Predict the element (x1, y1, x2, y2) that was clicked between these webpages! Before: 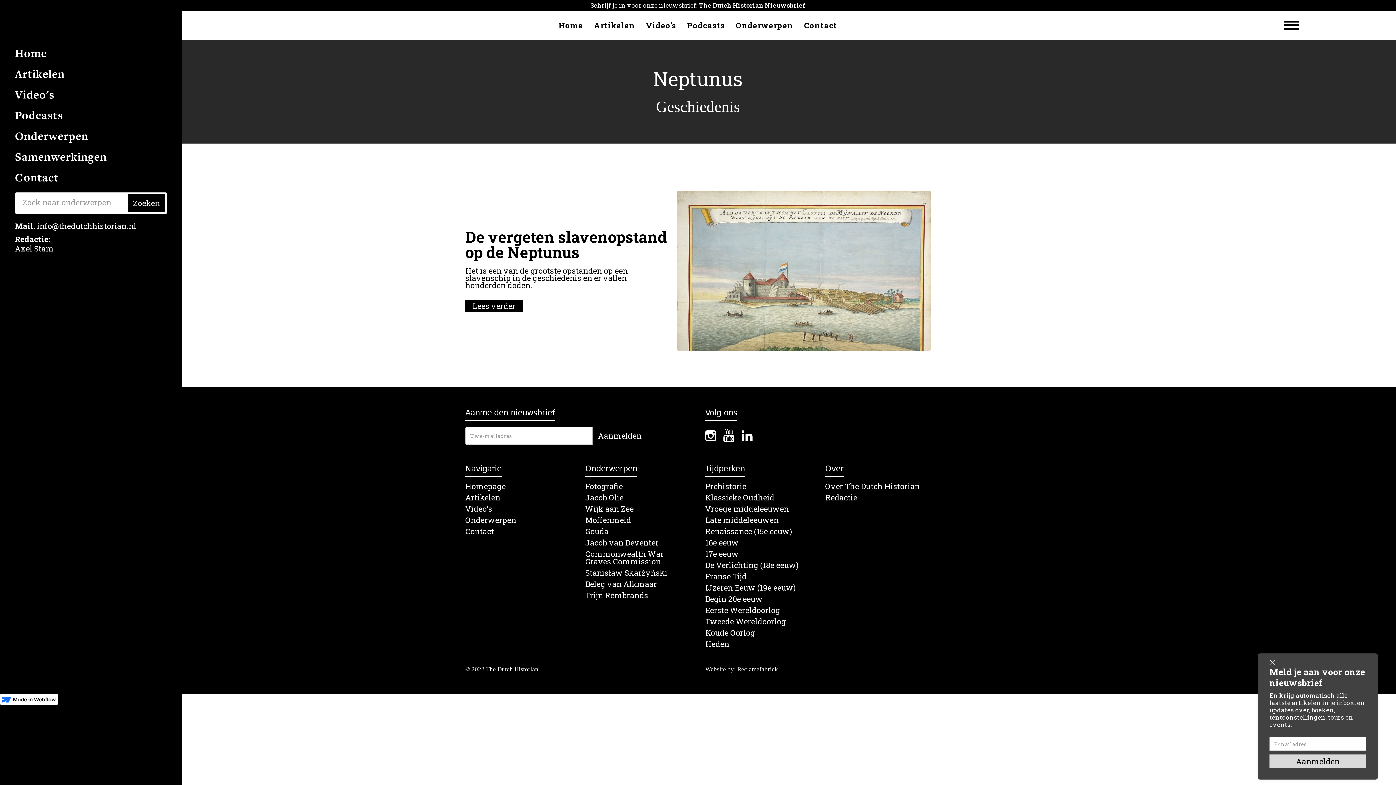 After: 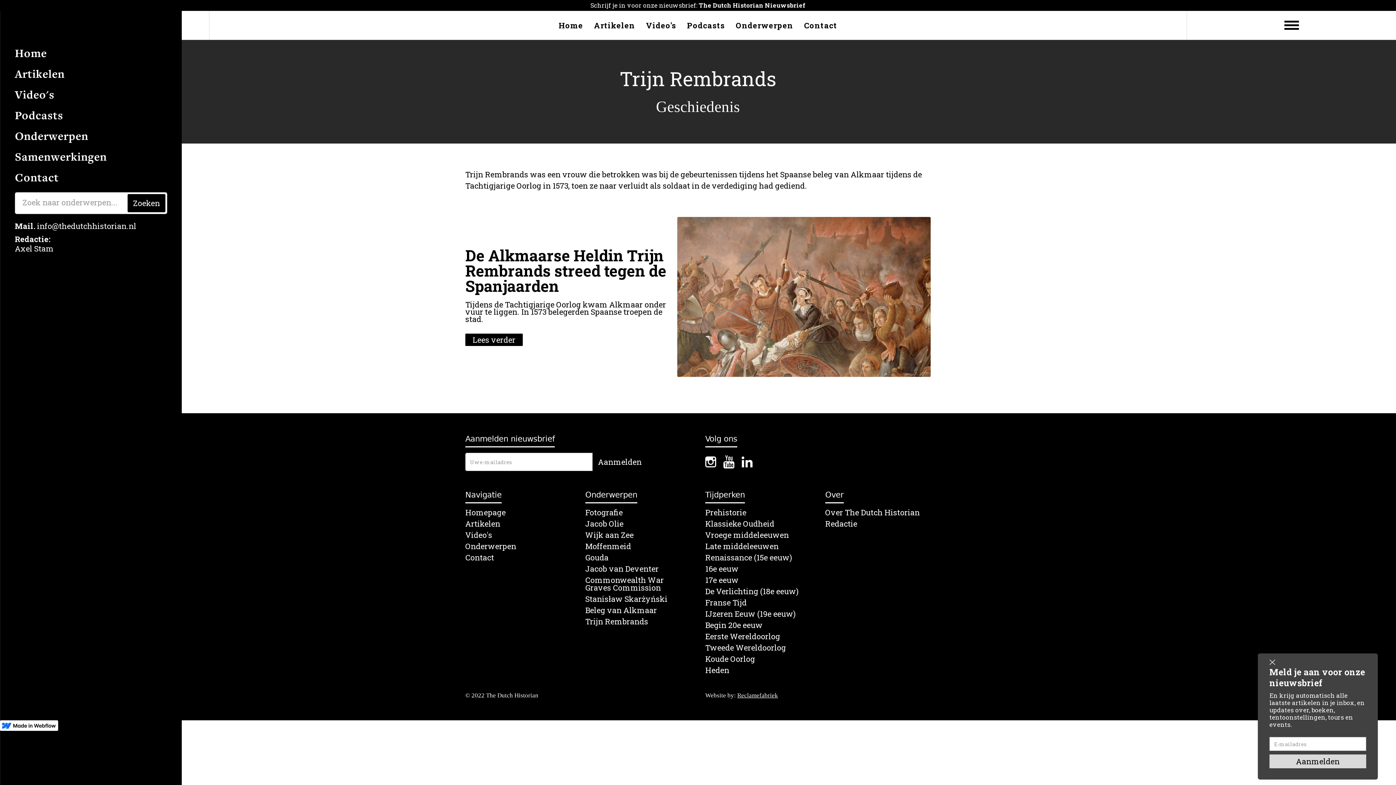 Action: label: Trijn Rembrands bbox: (585, 592, 690, 599)